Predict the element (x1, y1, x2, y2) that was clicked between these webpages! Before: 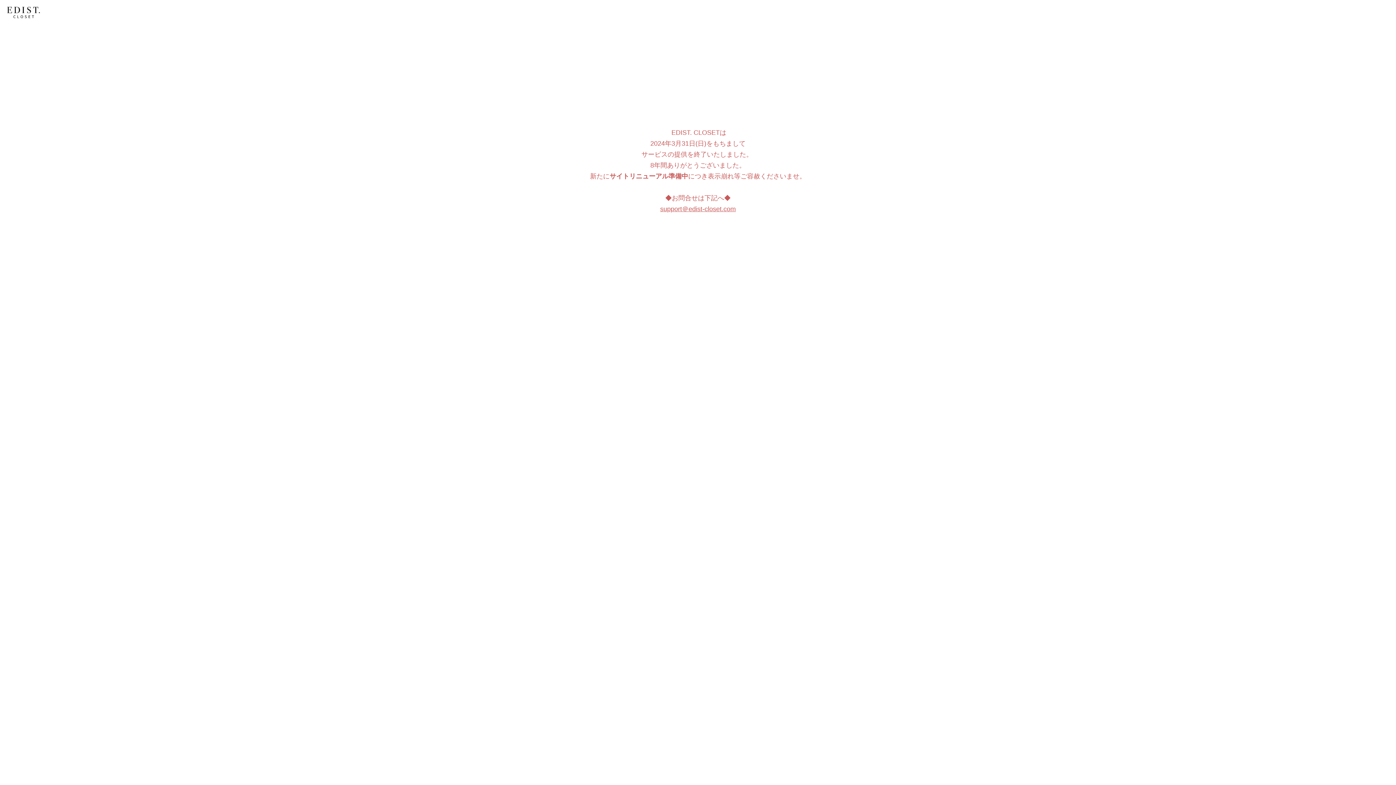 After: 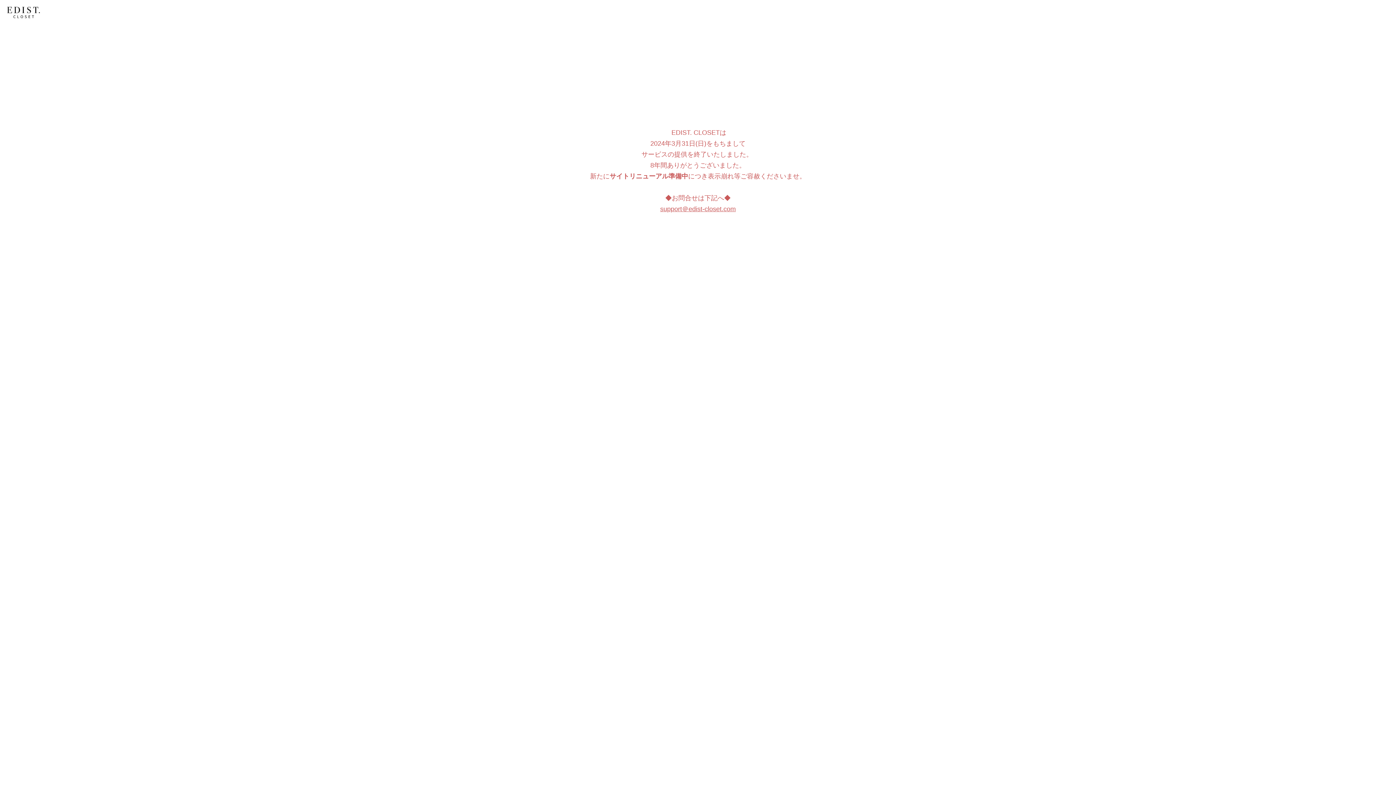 Action: label: support＠edist-closet.com bbox: (660, 205, 736, 212)